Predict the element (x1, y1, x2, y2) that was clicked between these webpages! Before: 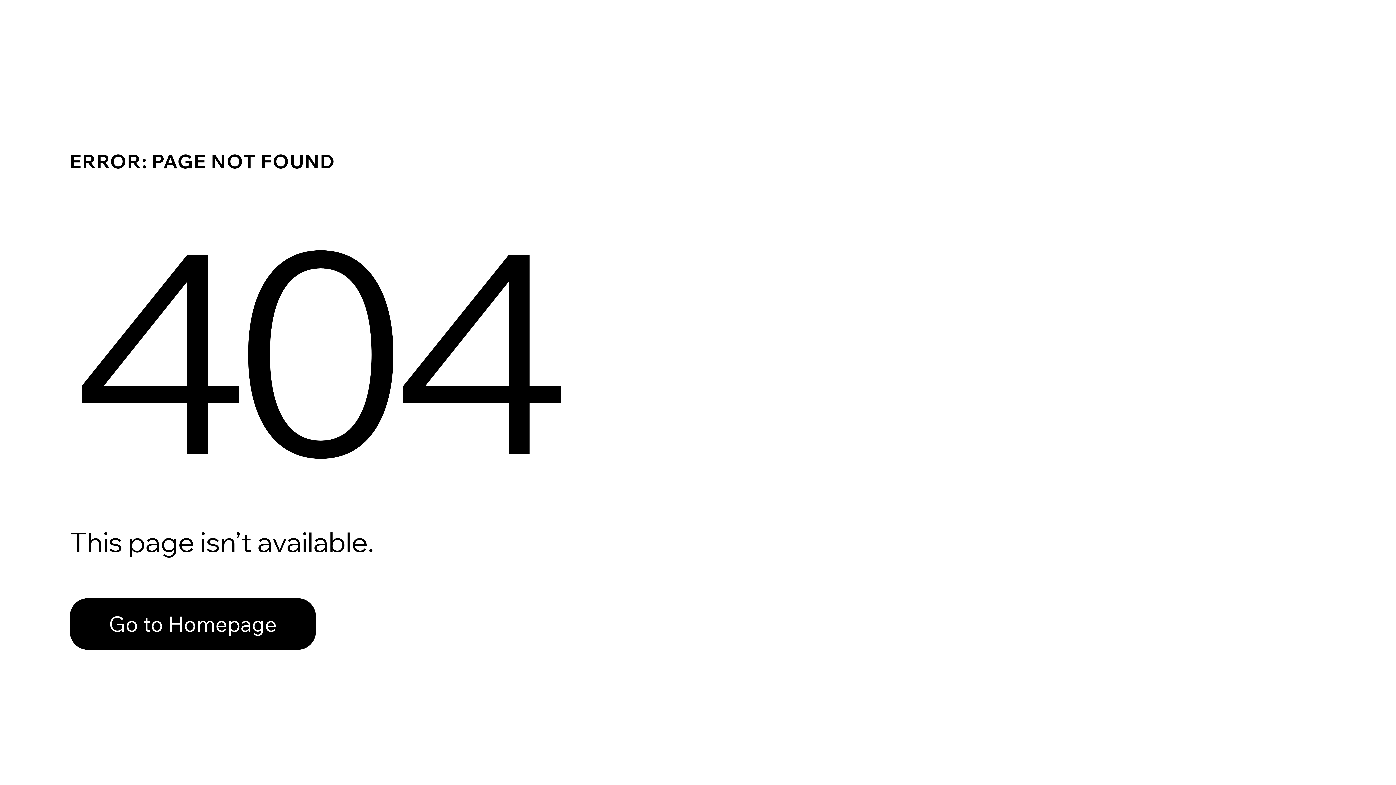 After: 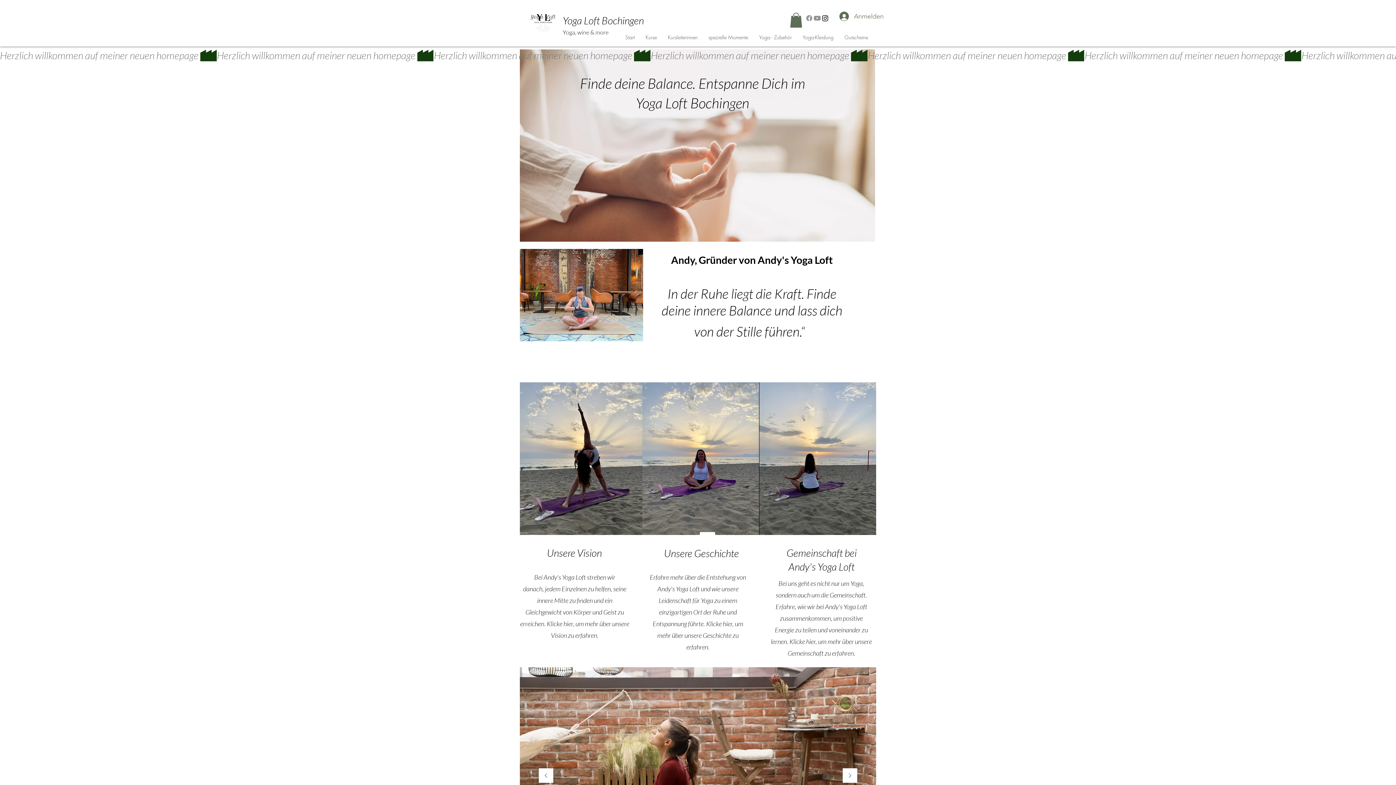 Action: label: Go to Homepage bbox: (69, 582, 768, 659)